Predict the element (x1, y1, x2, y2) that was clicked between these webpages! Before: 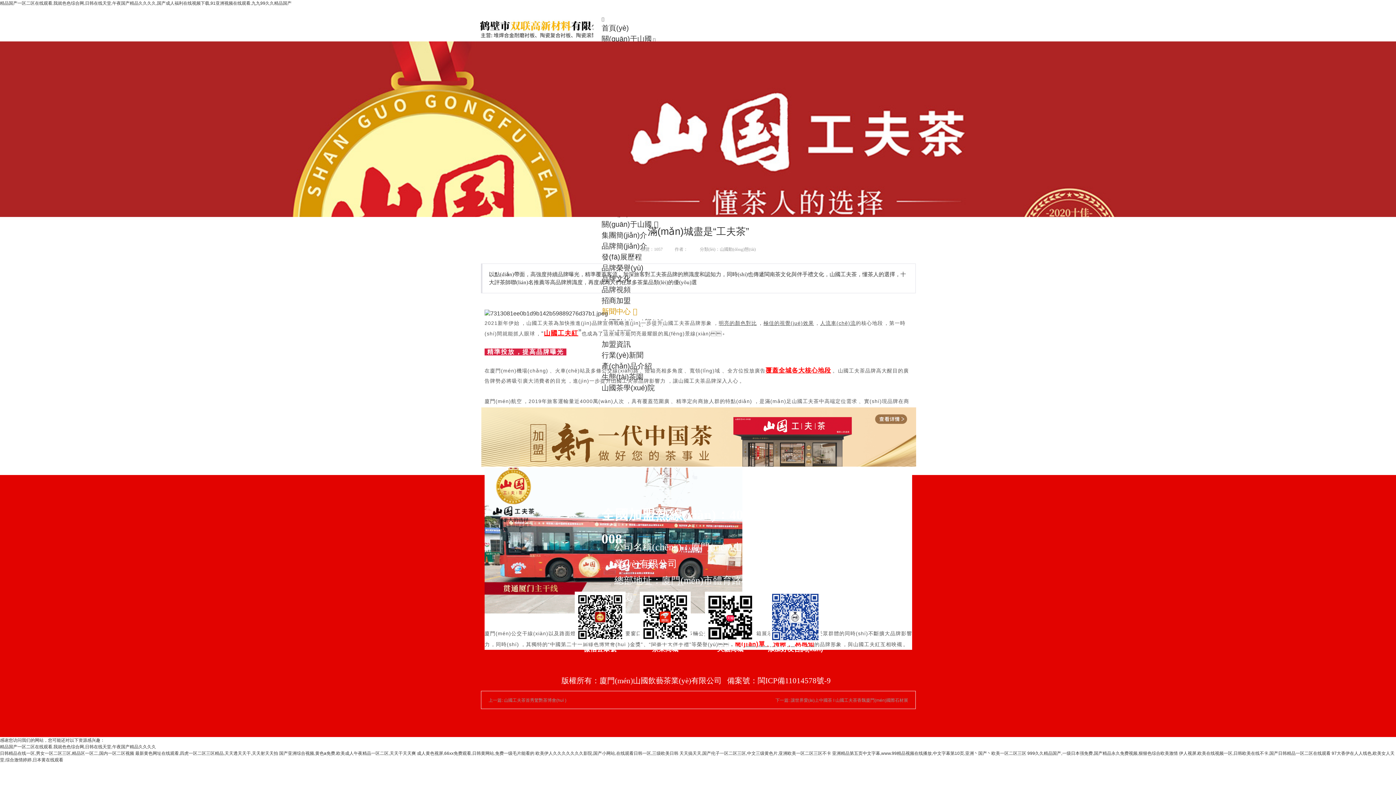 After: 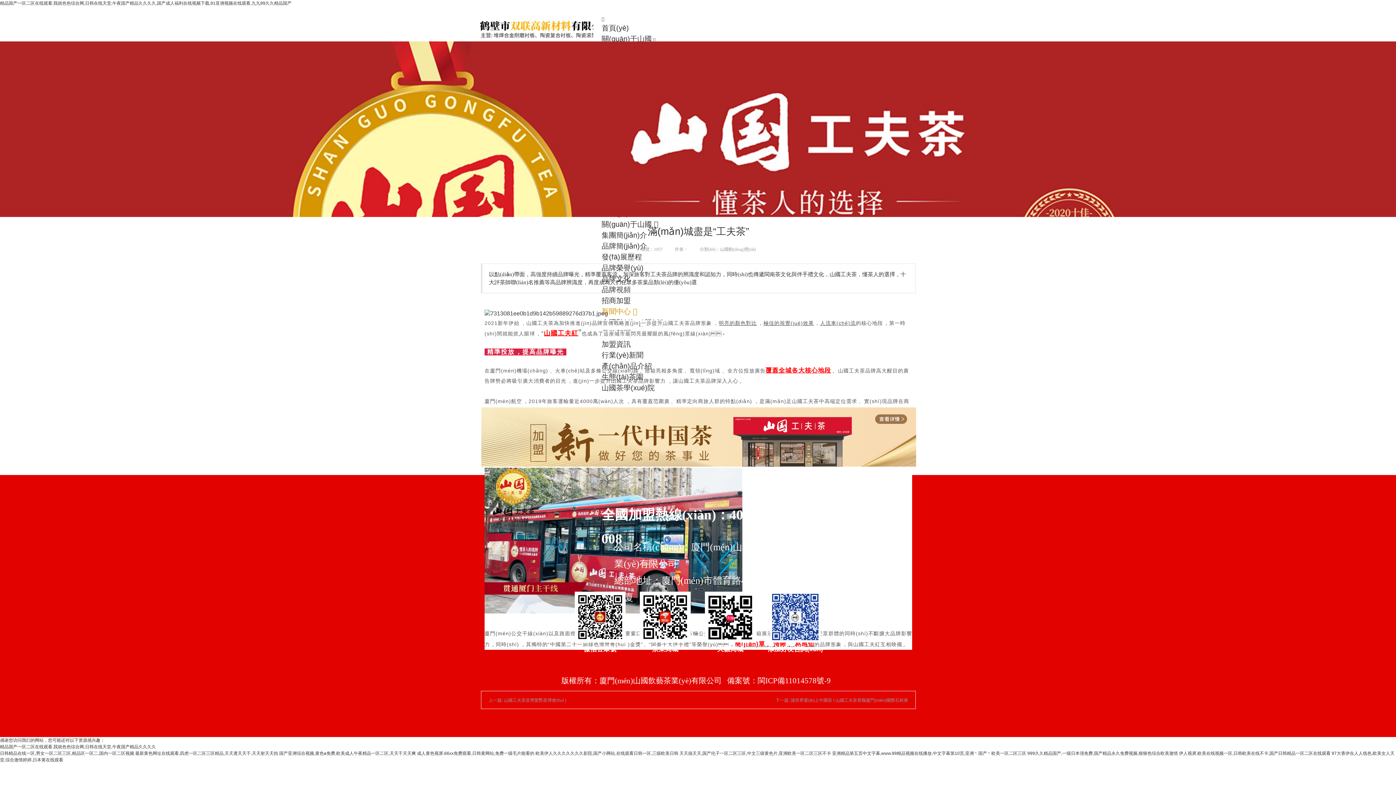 Action: bbox: (727, 676, 830, 685) label: 備案號：閩ICP備11014578號-9